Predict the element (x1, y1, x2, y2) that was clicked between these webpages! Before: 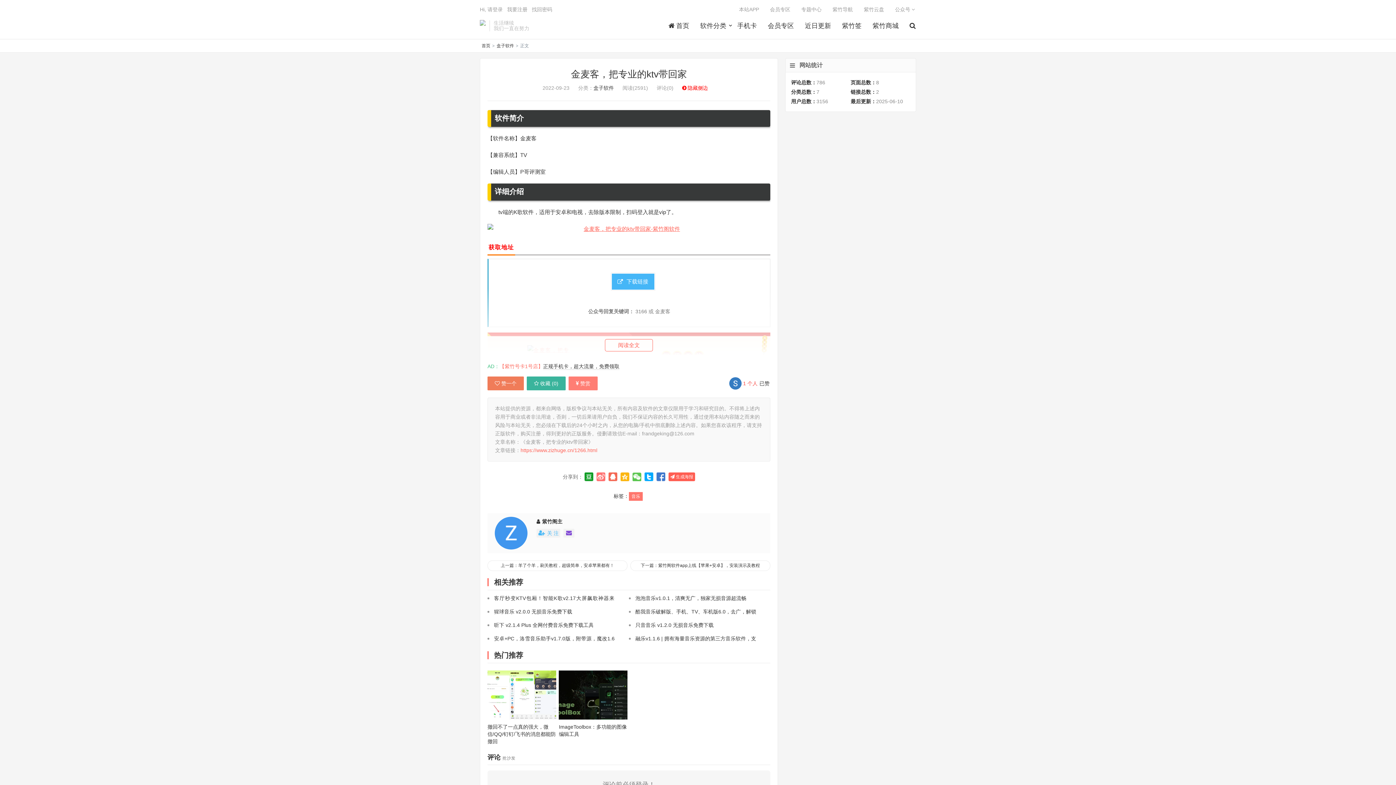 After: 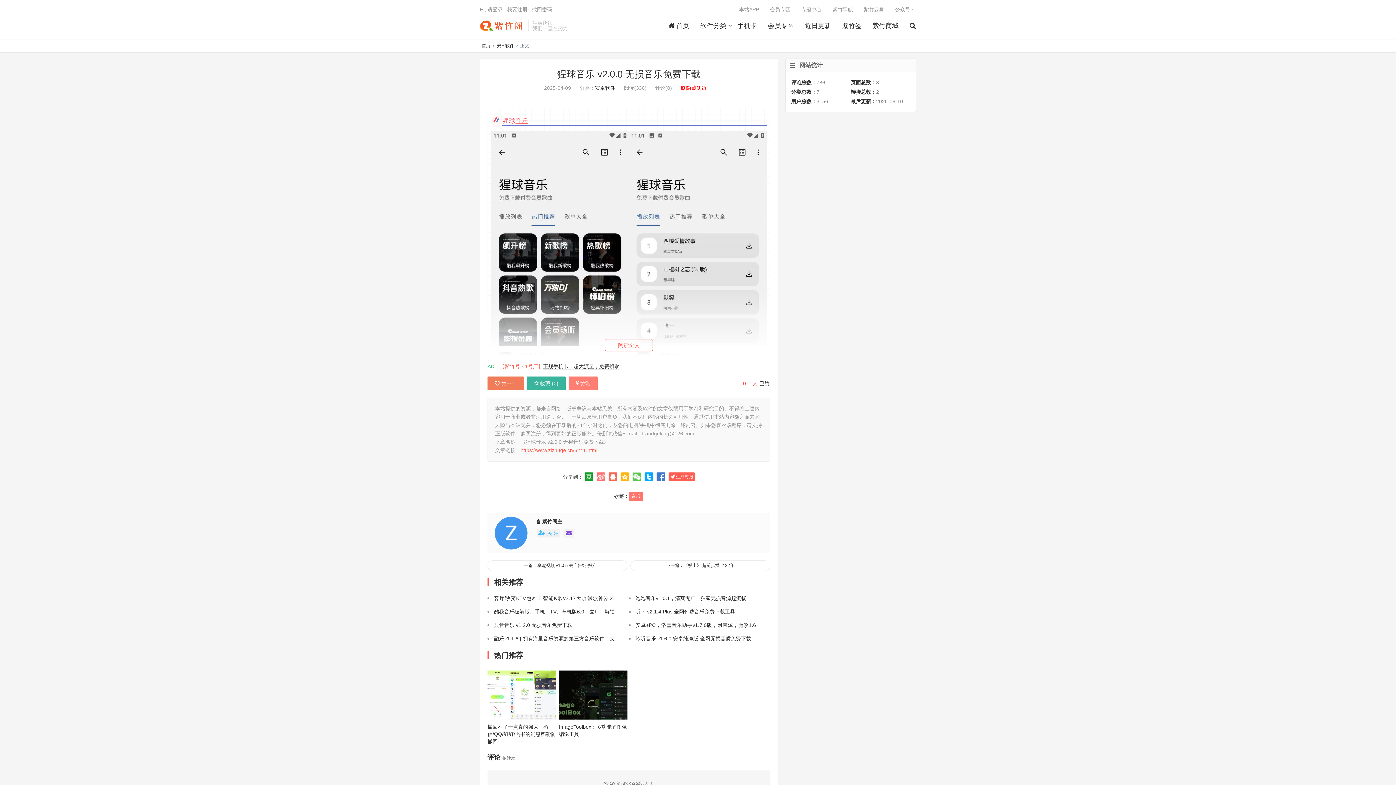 Action: bbox: (494, 609, 572, 614) label: 猩球音乐 v2.0.0 无损音乐免费下载